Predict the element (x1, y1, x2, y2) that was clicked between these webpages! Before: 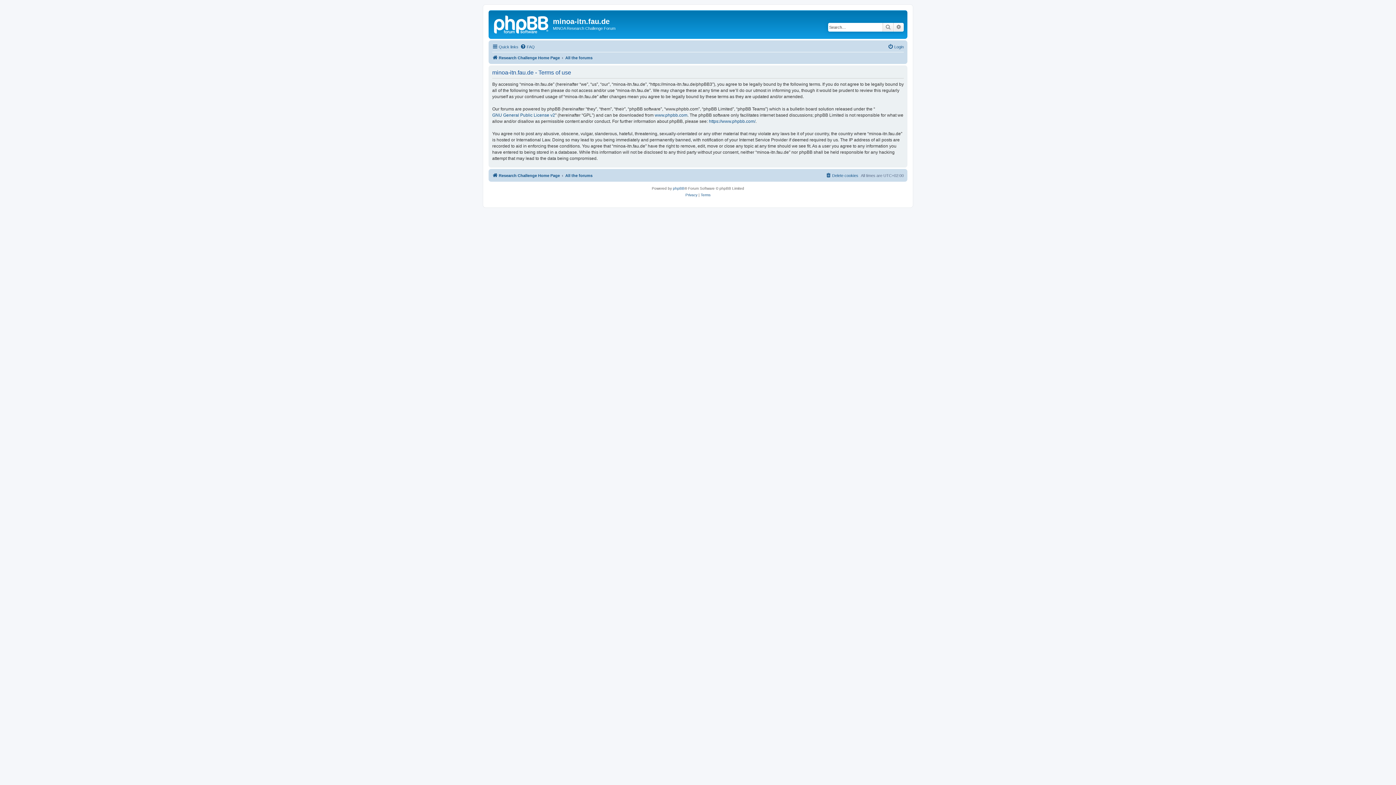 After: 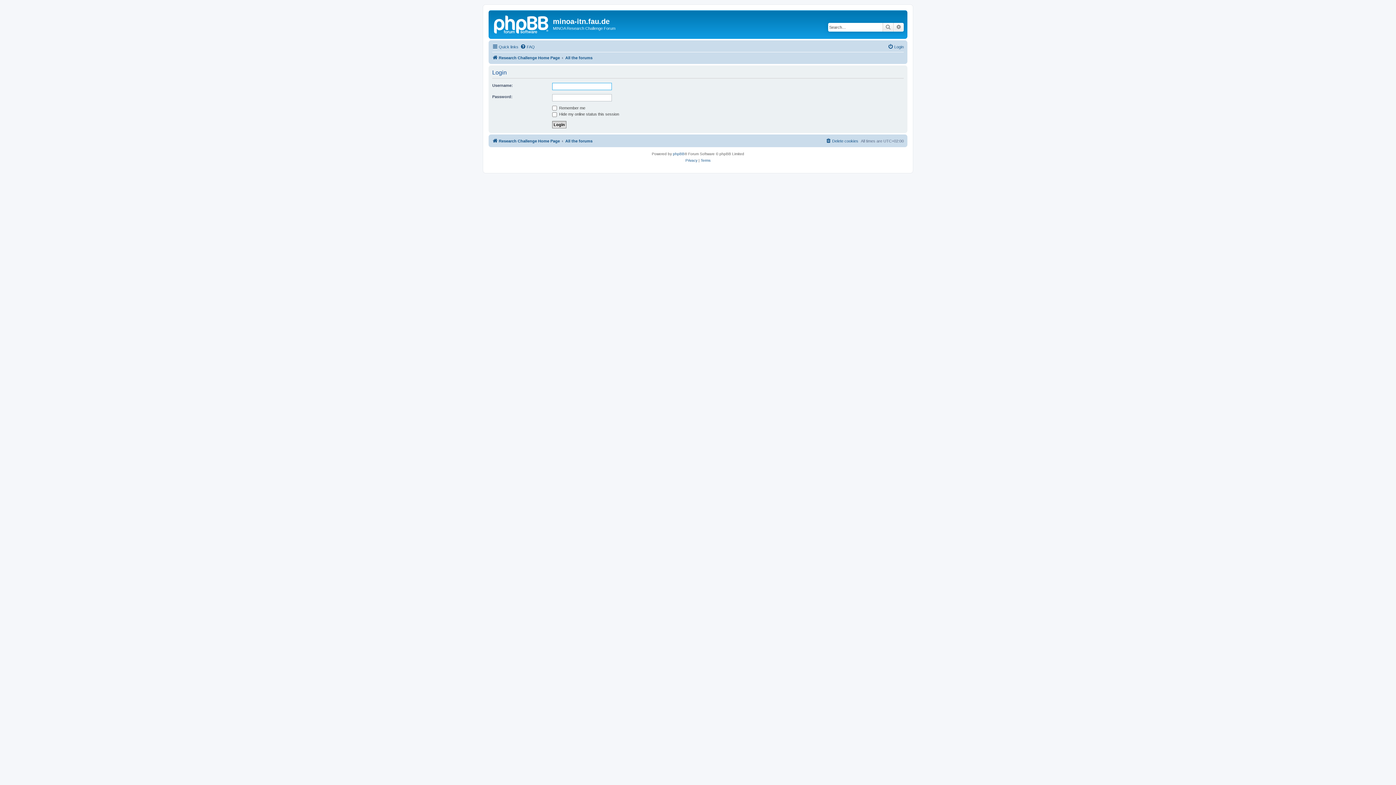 Action: bbox: (888, 42, 904, 51) label: Login